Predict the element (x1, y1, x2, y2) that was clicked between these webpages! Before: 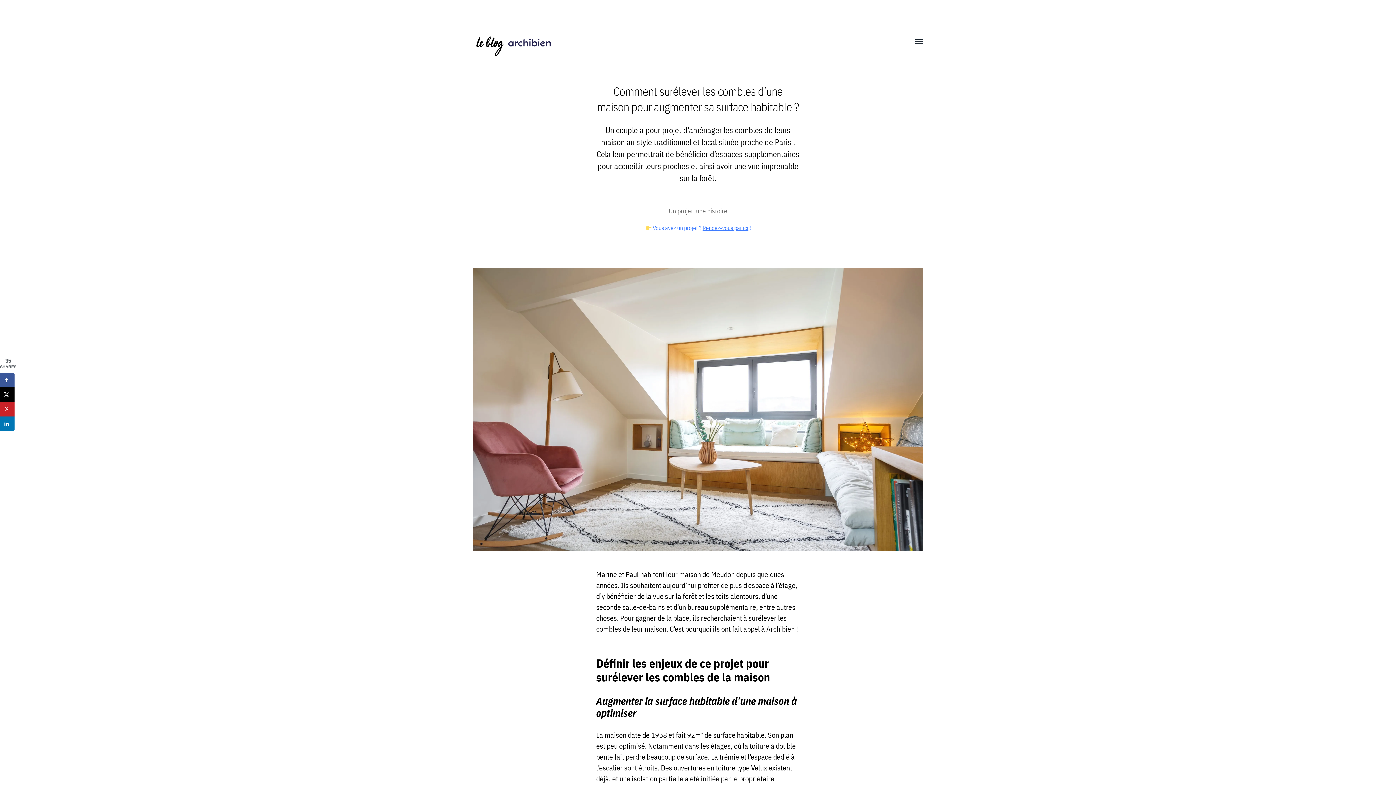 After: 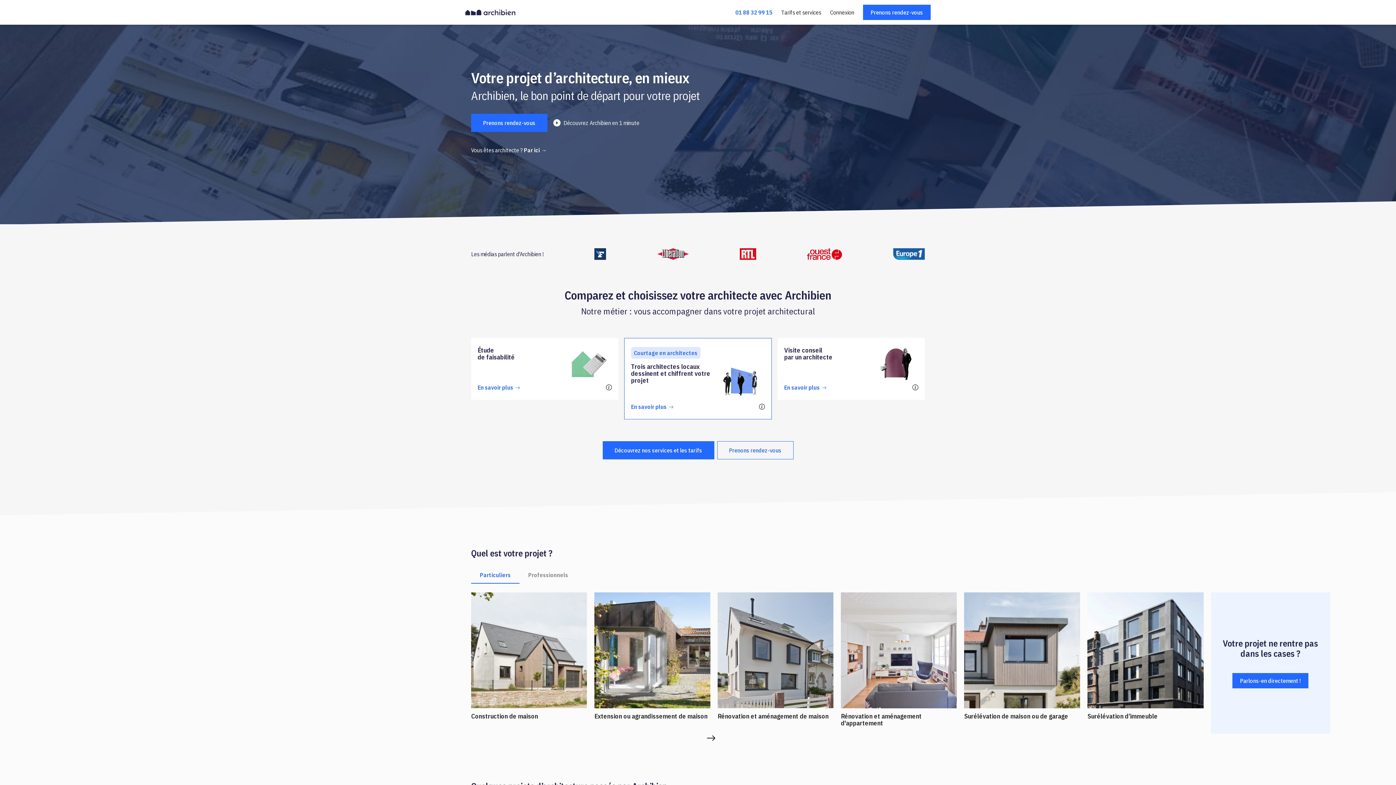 Action: label: Rendez-vous par ici bbox: (702, 224, 748, 231)